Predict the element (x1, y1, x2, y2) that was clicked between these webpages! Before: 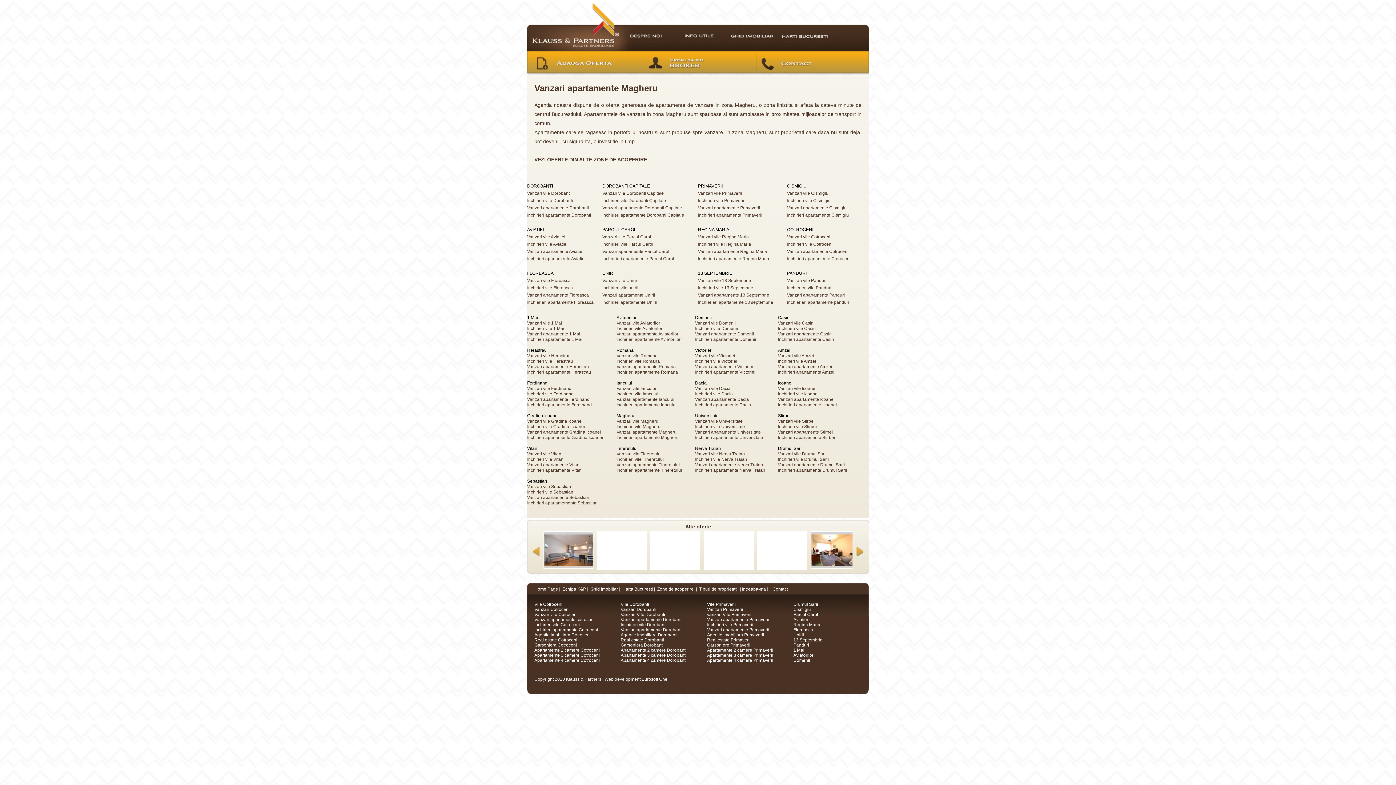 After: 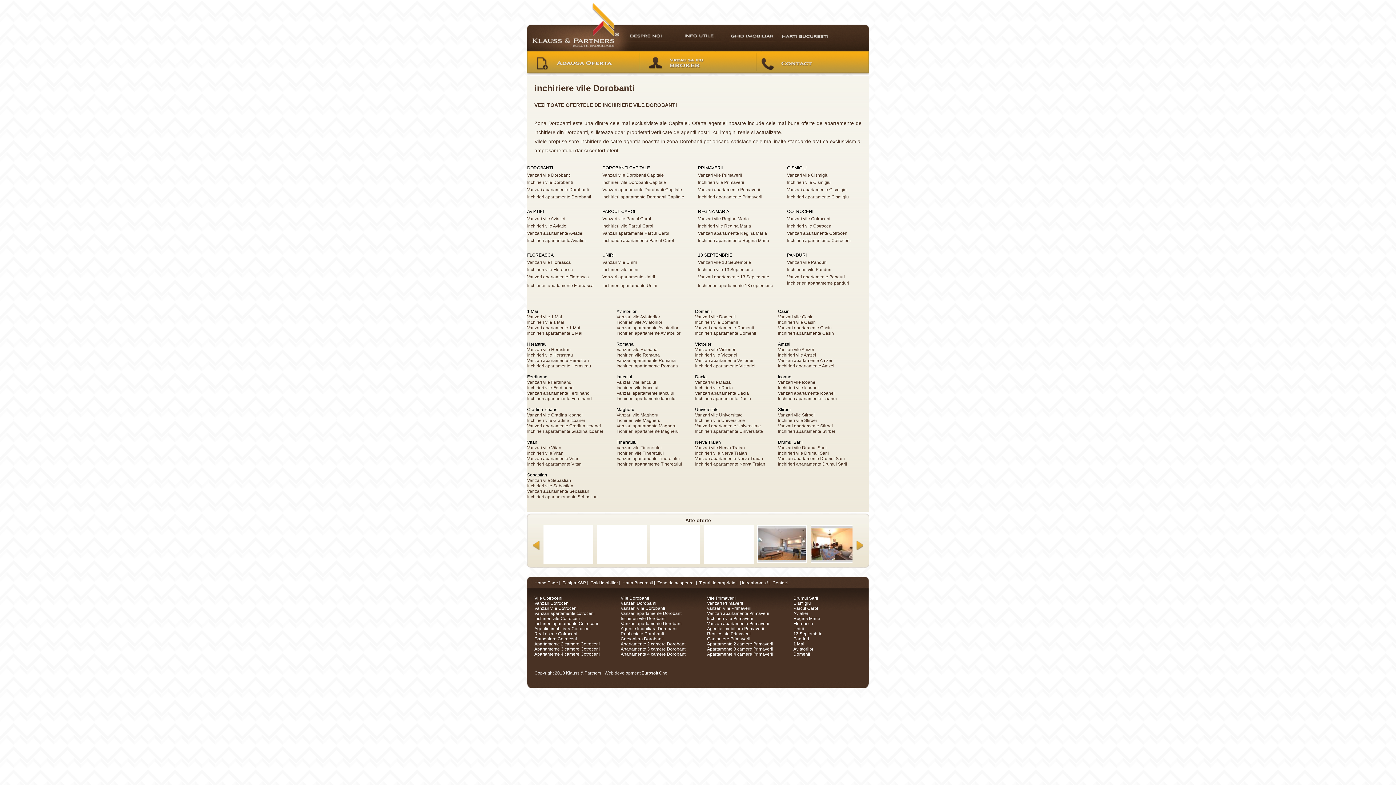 Action: bbox: (527, 198, 573, 203) label: Inchirieri vile Dorobanti